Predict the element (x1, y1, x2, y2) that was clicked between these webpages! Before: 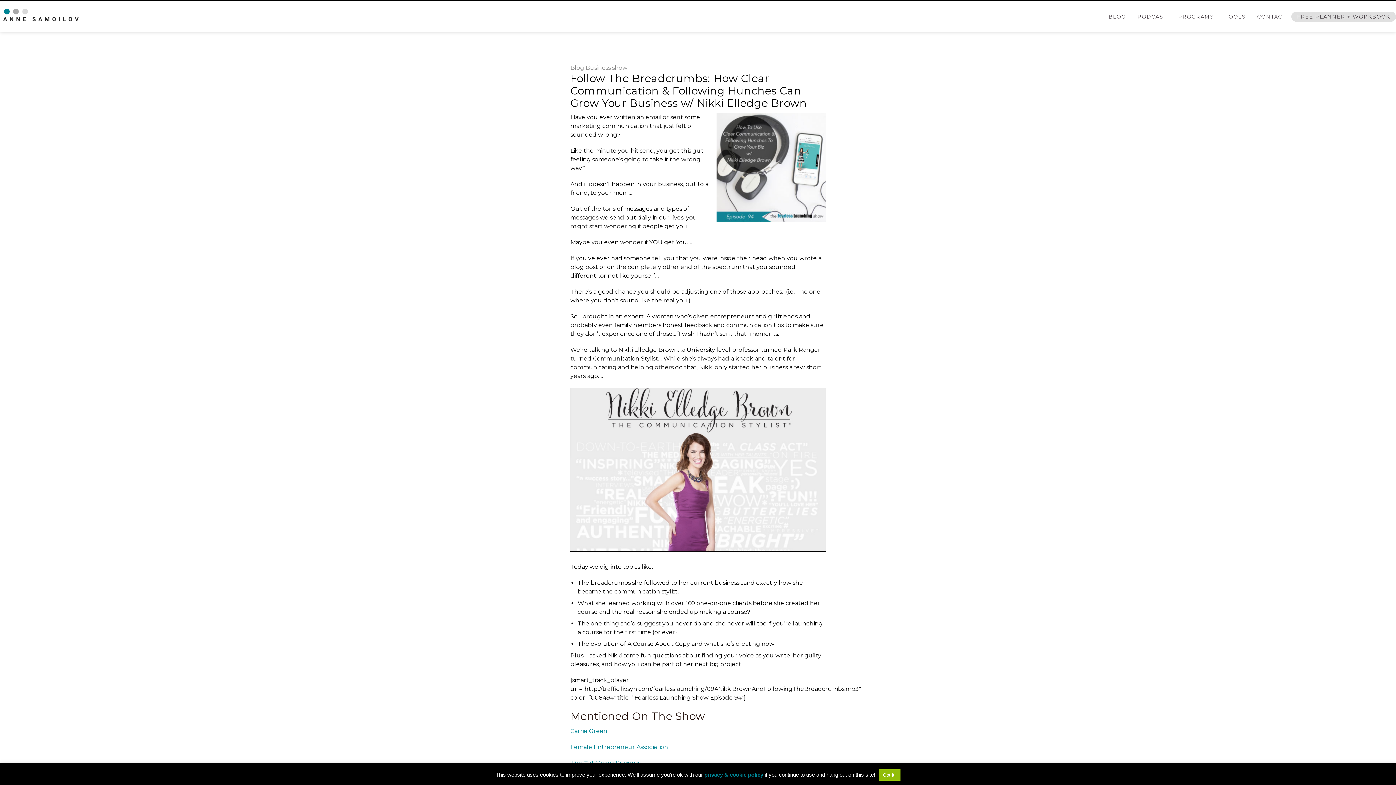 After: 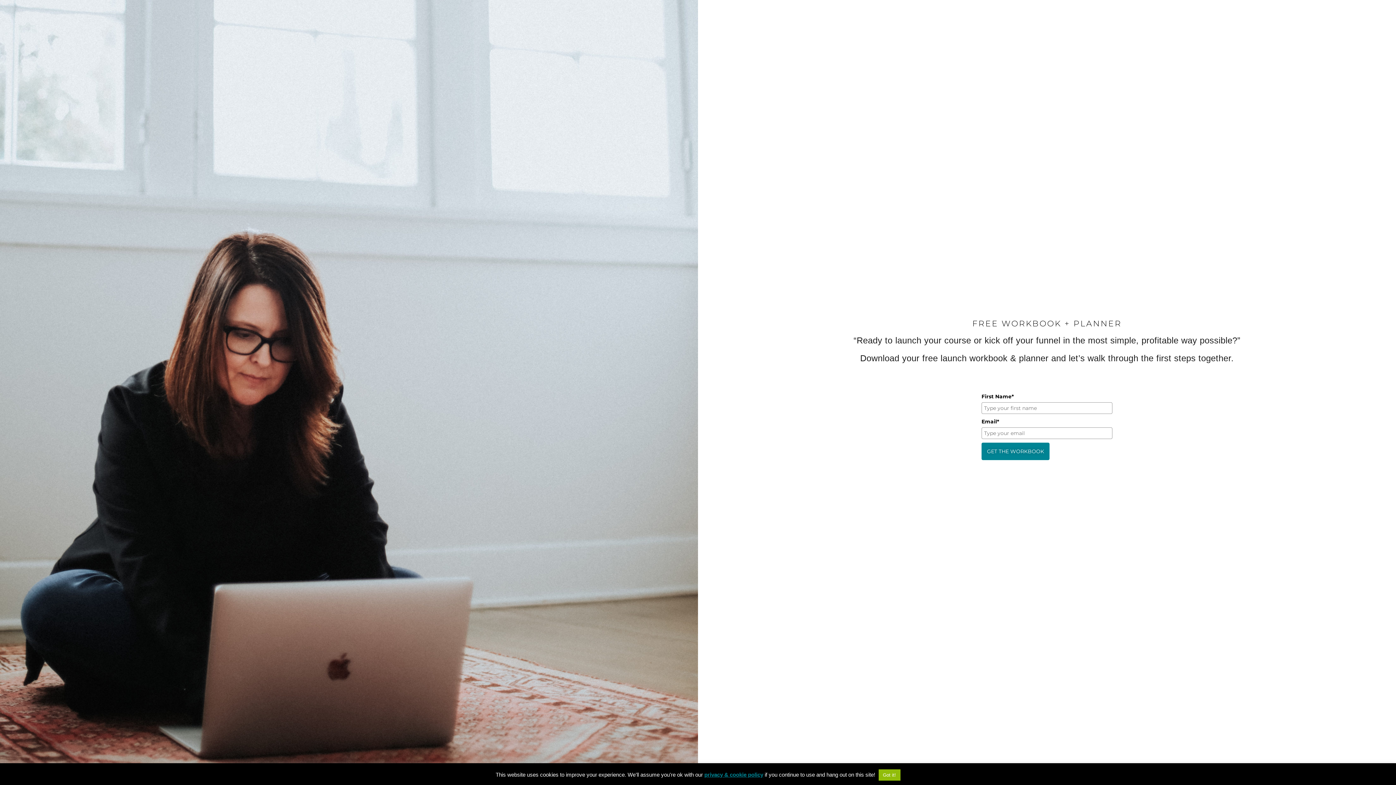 Action: label: FREE PLANNER + WORKBOOK bbox: (1294, 11, 1393, 21)